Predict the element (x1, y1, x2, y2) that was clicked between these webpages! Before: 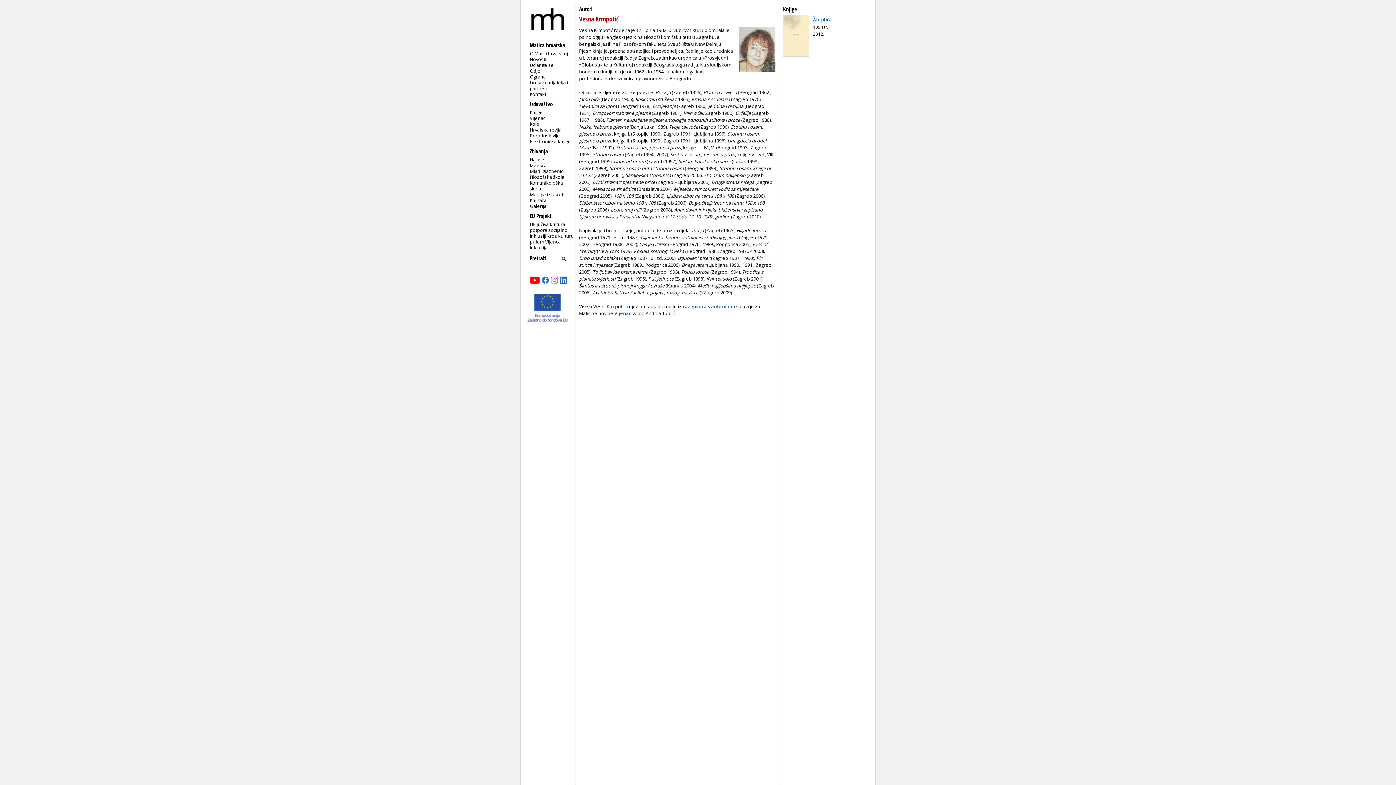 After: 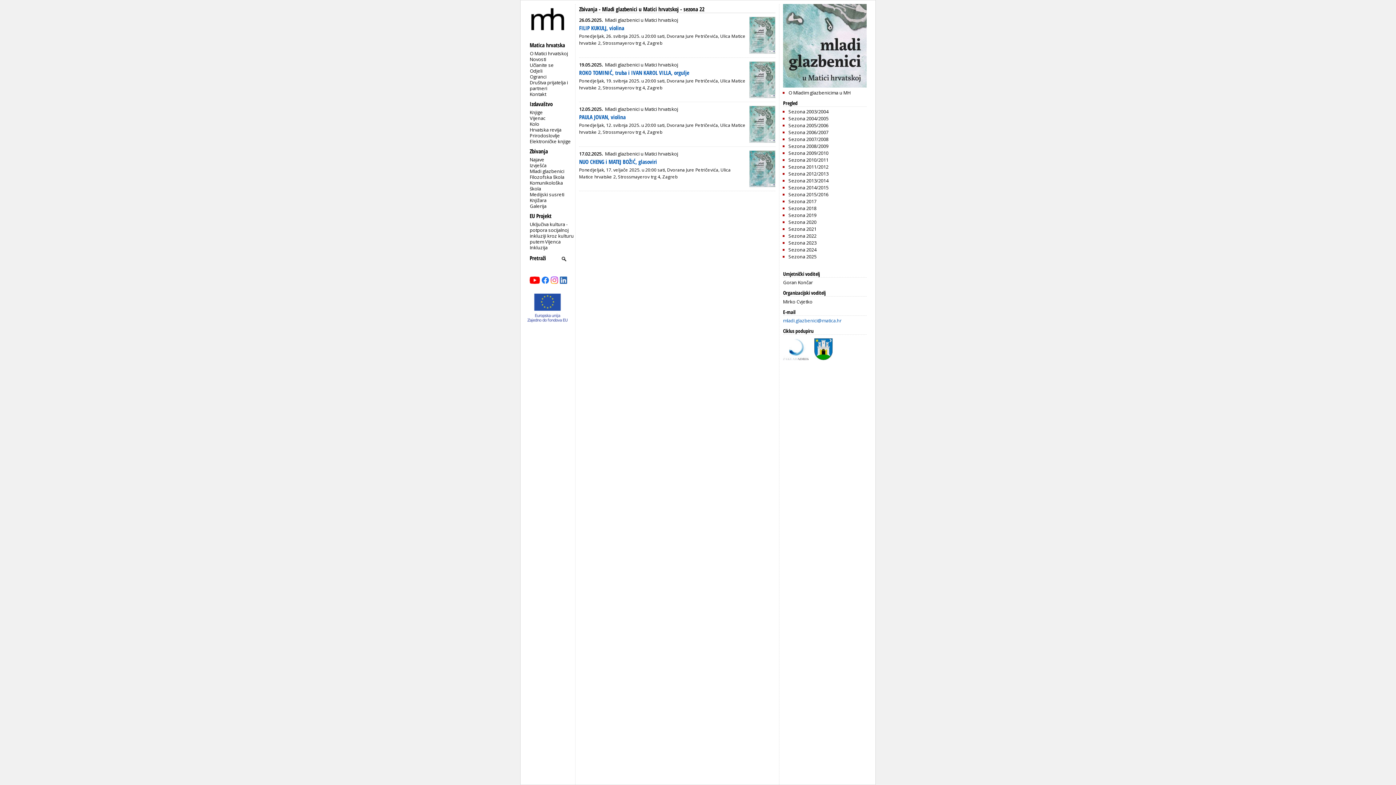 Action: bbox: (529, 167, 564, 174) label: Mladi glazbenici